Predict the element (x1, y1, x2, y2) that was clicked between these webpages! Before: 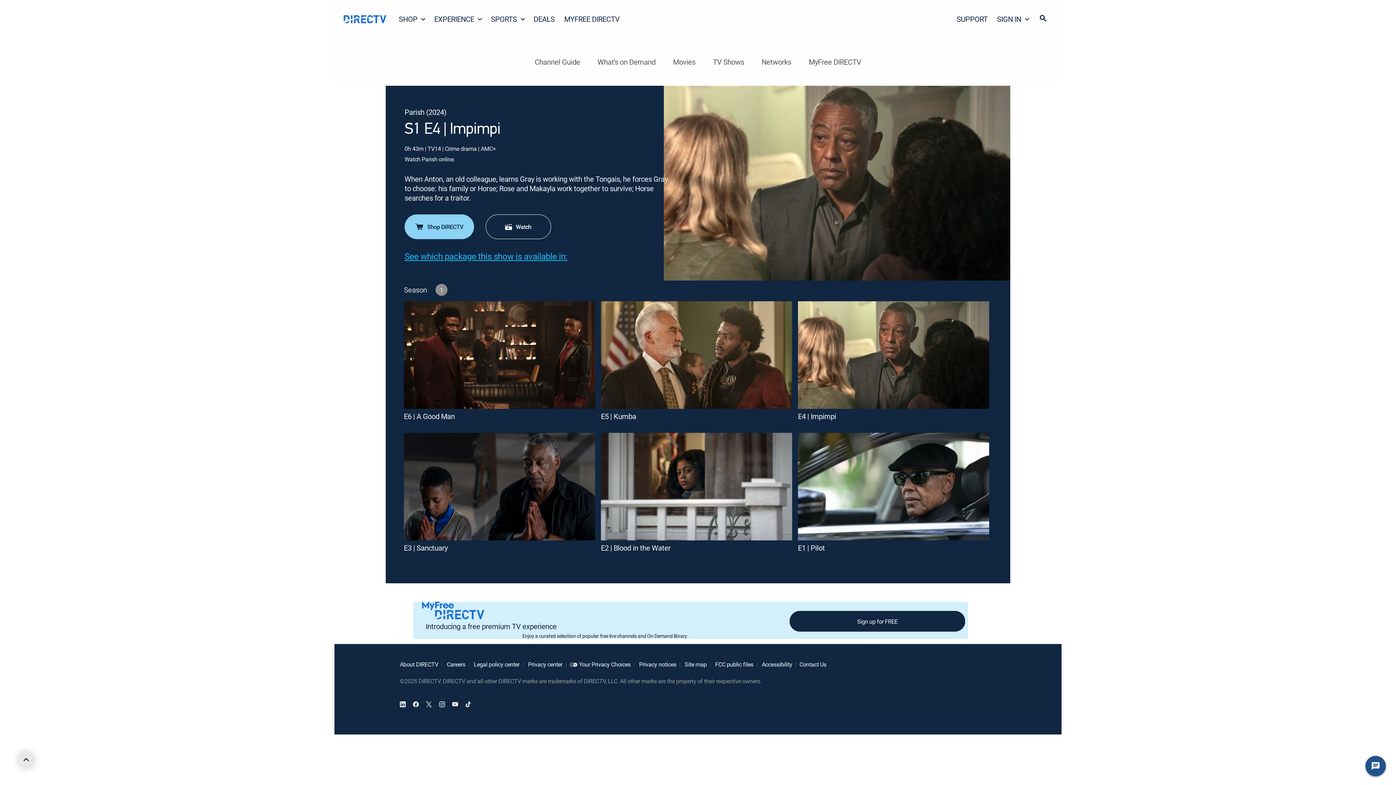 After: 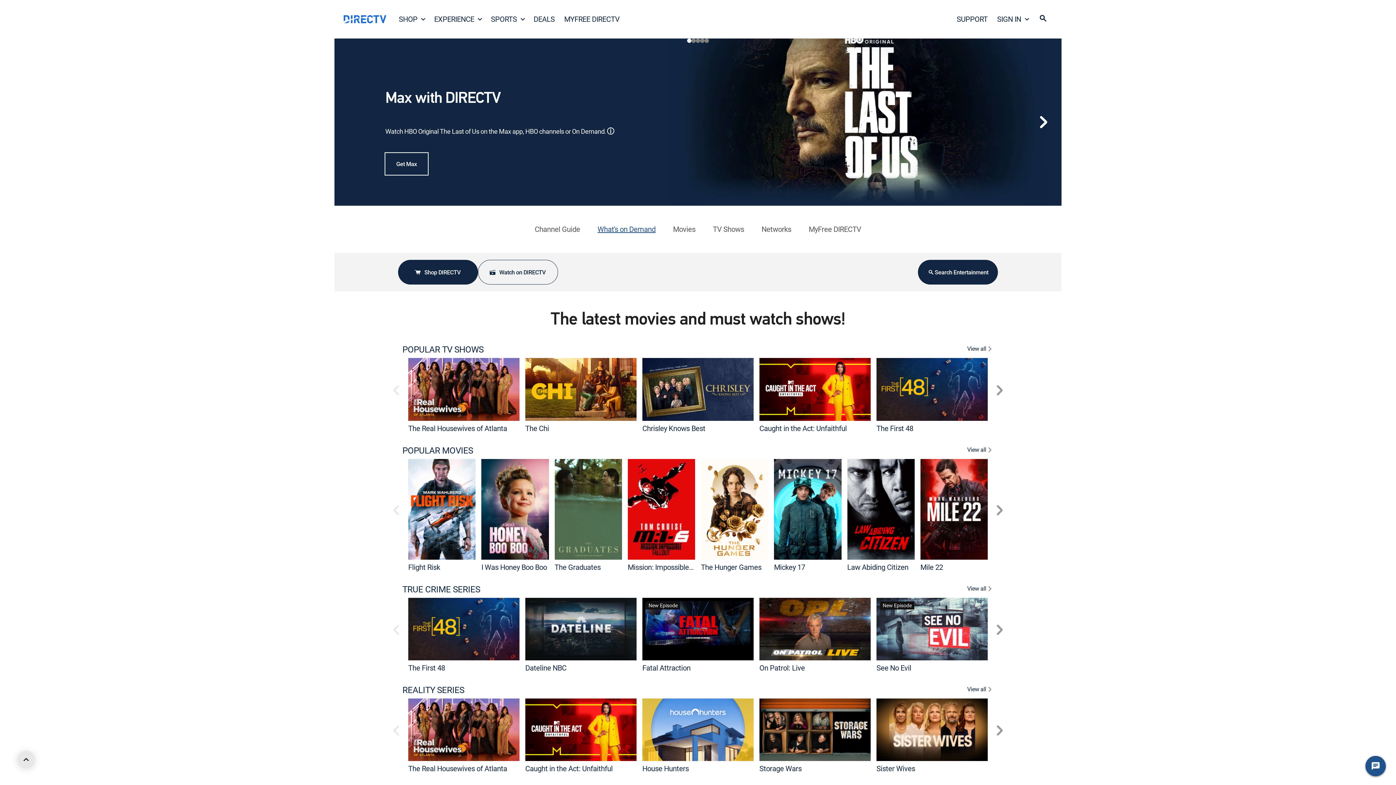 Action: bbox: (597, 55, 655, 68) label: What's on Demand